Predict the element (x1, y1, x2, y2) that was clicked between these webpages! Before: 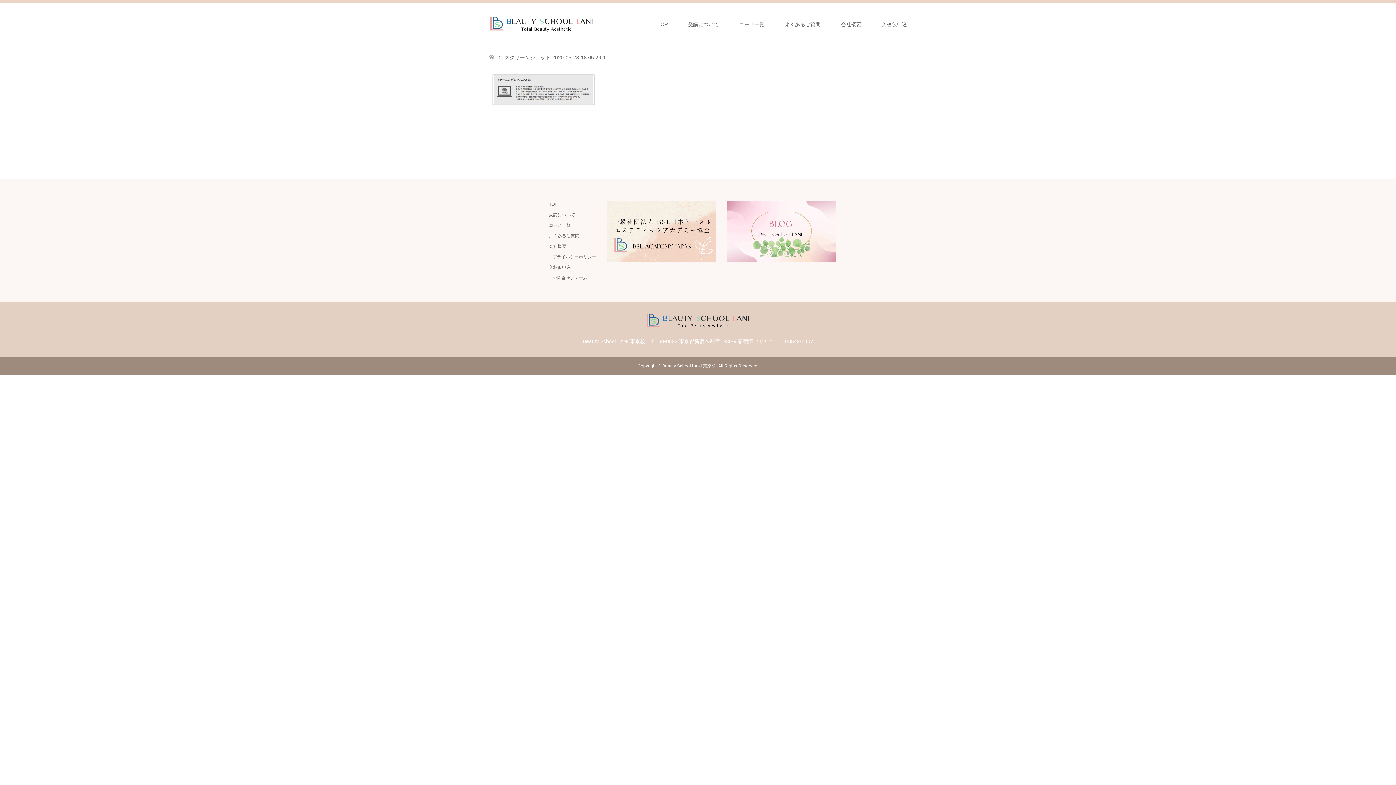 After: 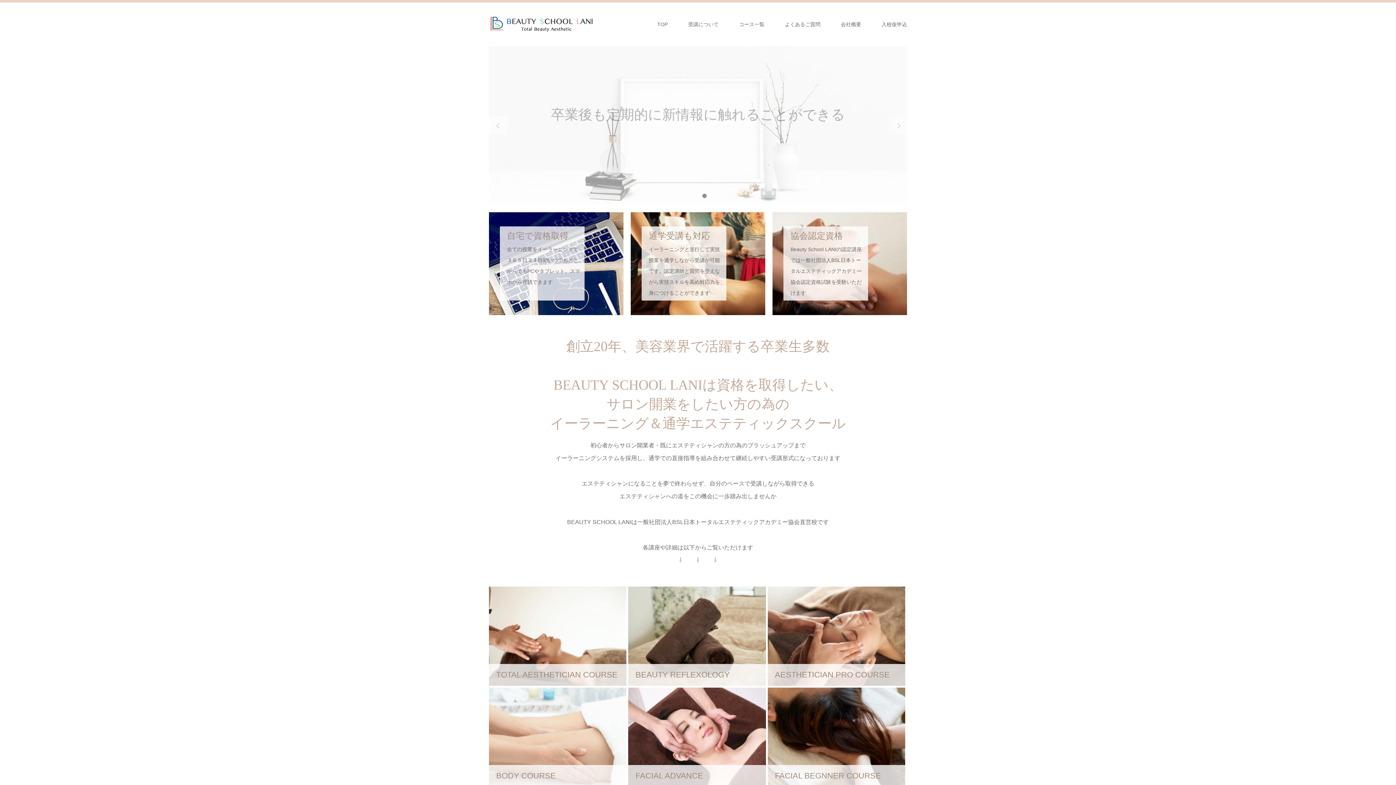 Action: bbox: (647, 2, 678, 46) label: TOP